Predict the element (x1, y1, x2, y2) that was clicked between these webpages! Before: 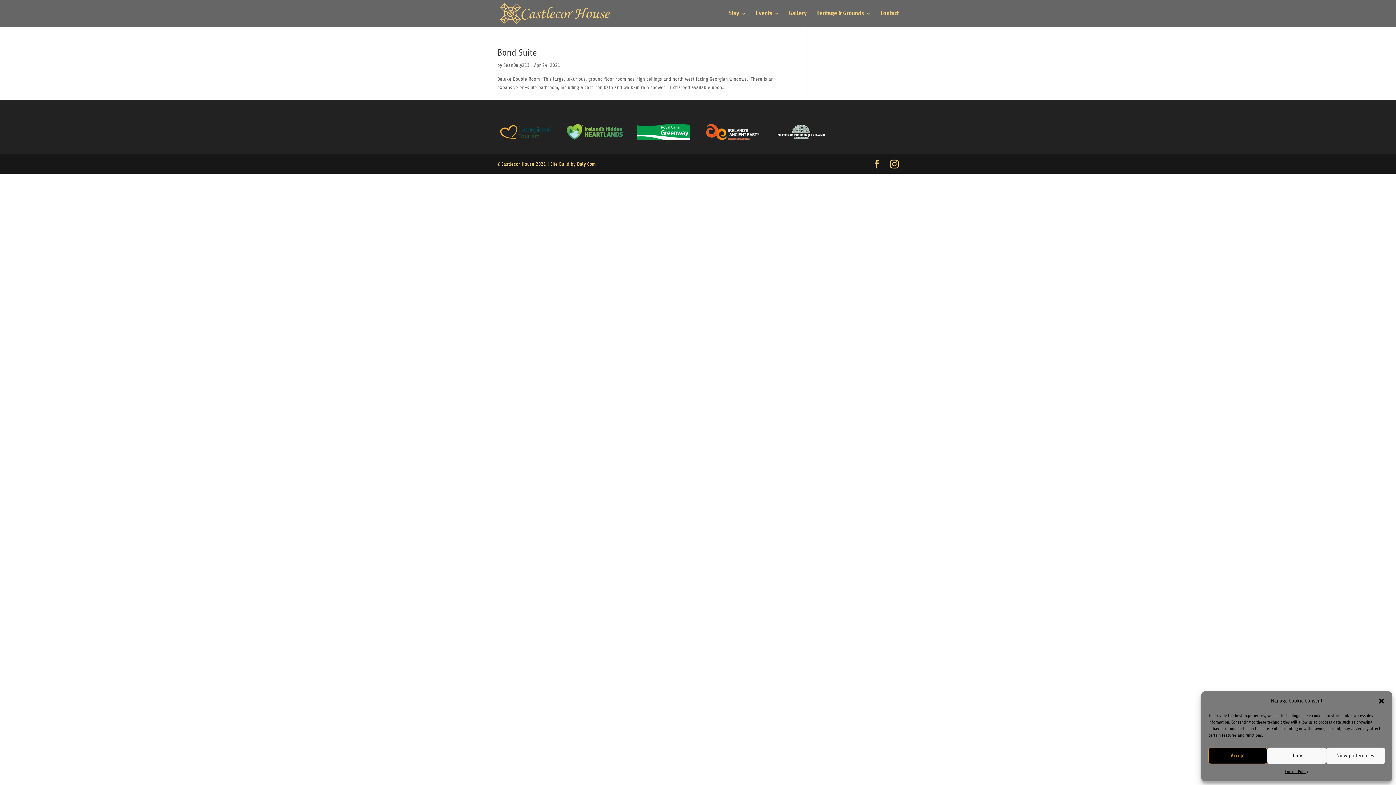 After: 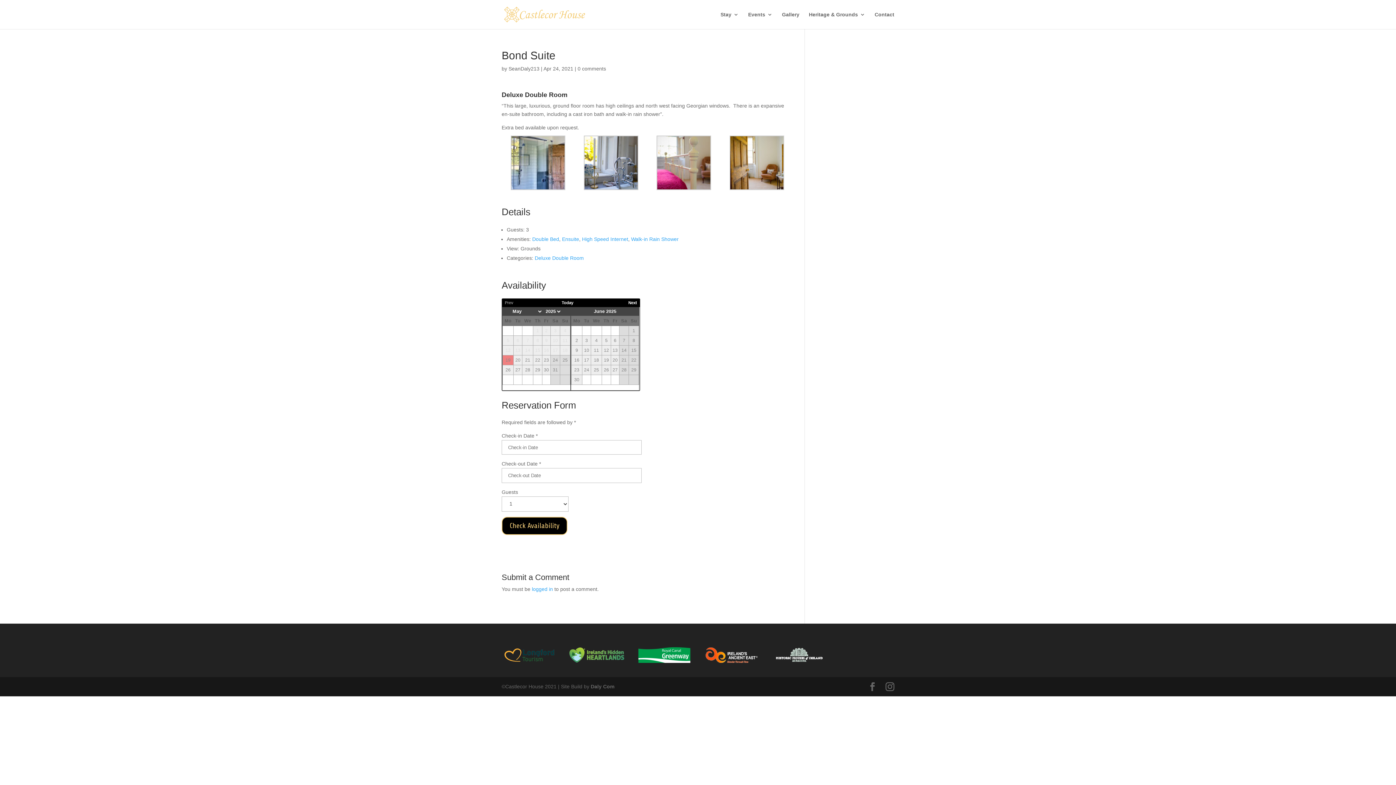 Action: bbox: (497, 42, 537, 62) label: Bond Suite